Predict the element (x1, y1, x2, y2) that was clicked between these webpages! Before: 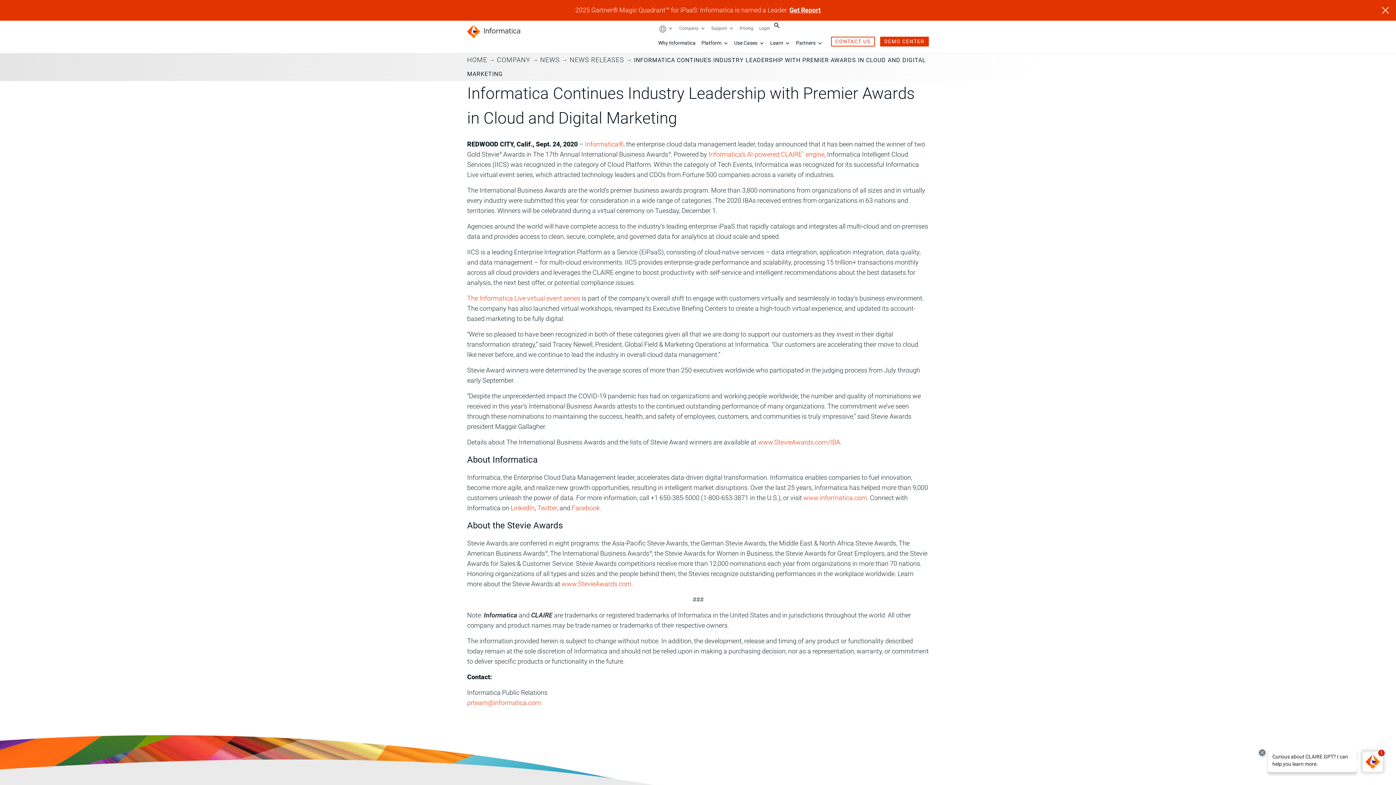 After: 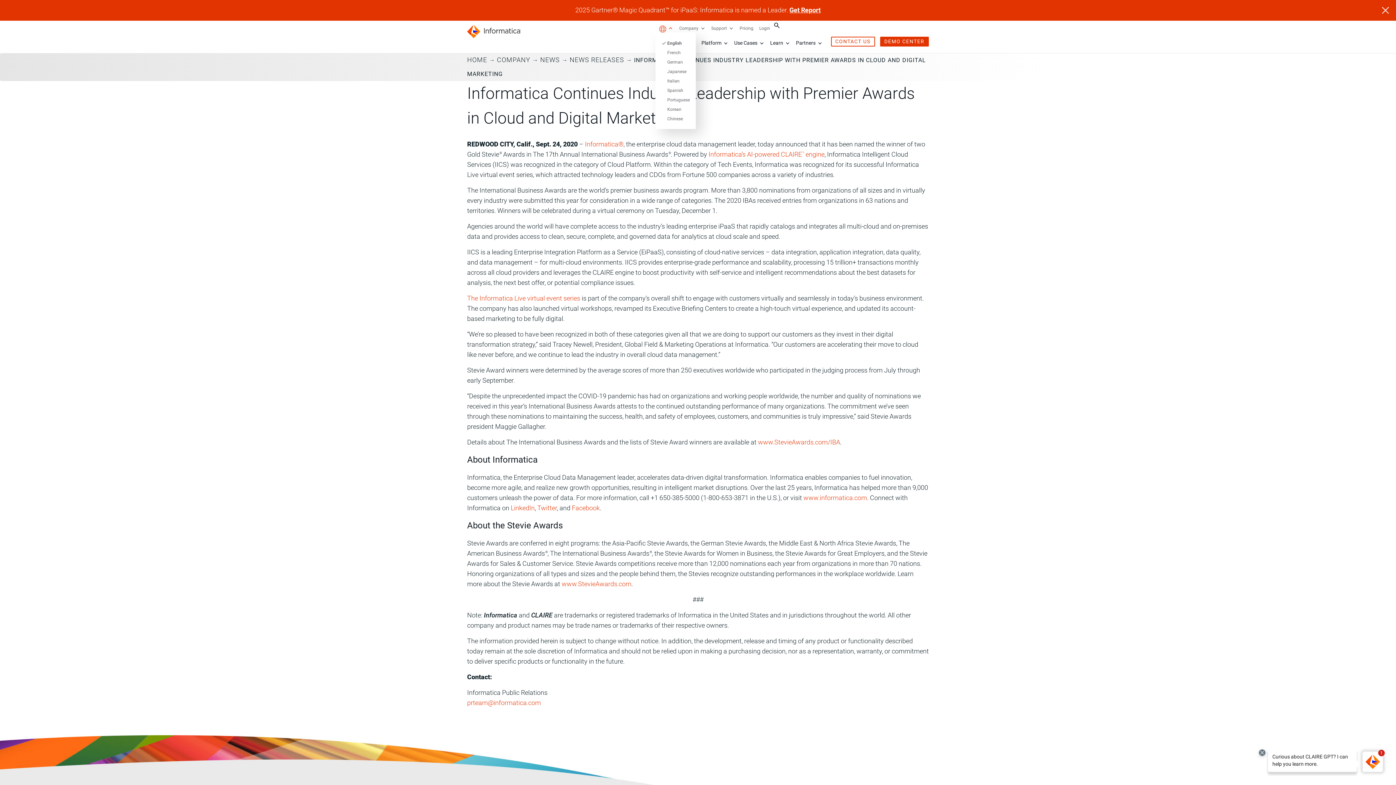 Action: label: More Locations bbox: (658, 23, 673, 32)